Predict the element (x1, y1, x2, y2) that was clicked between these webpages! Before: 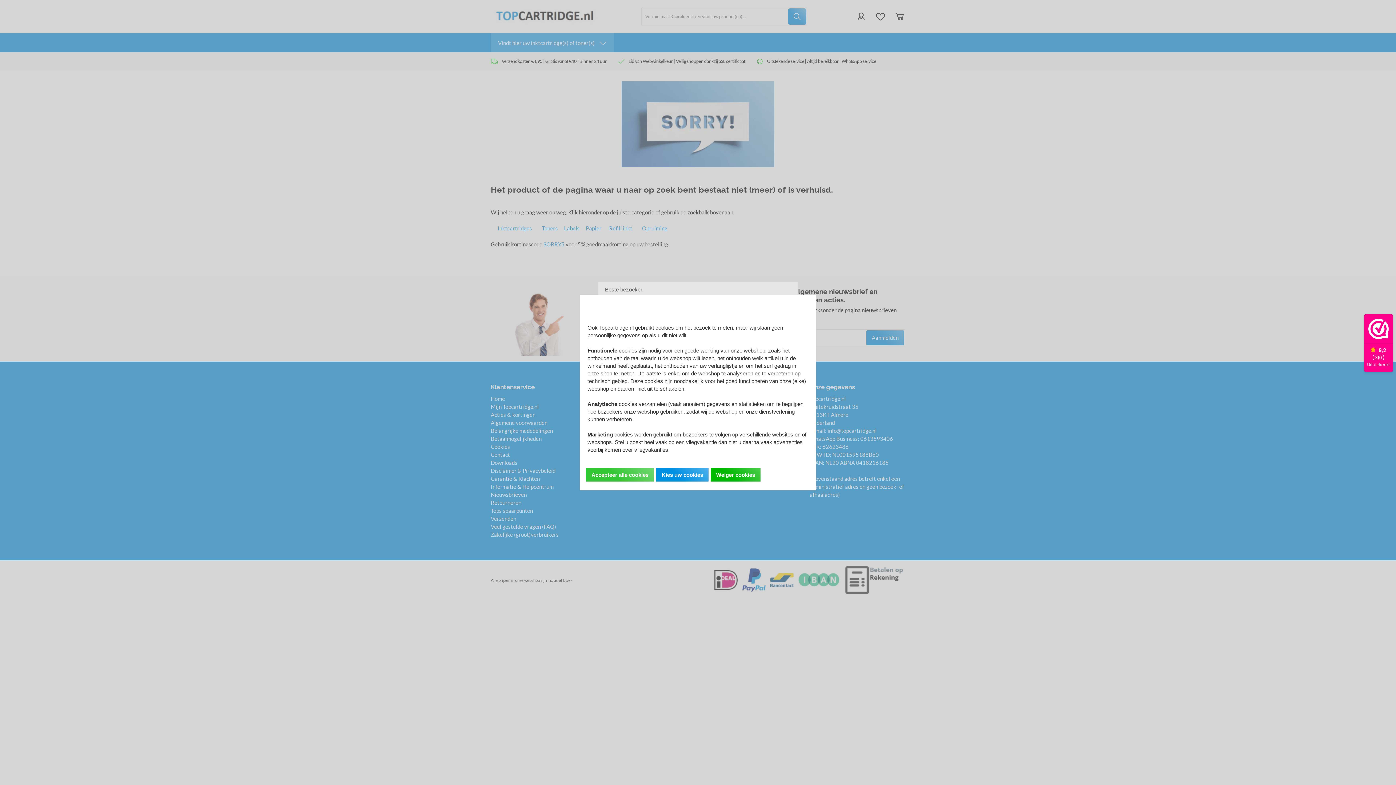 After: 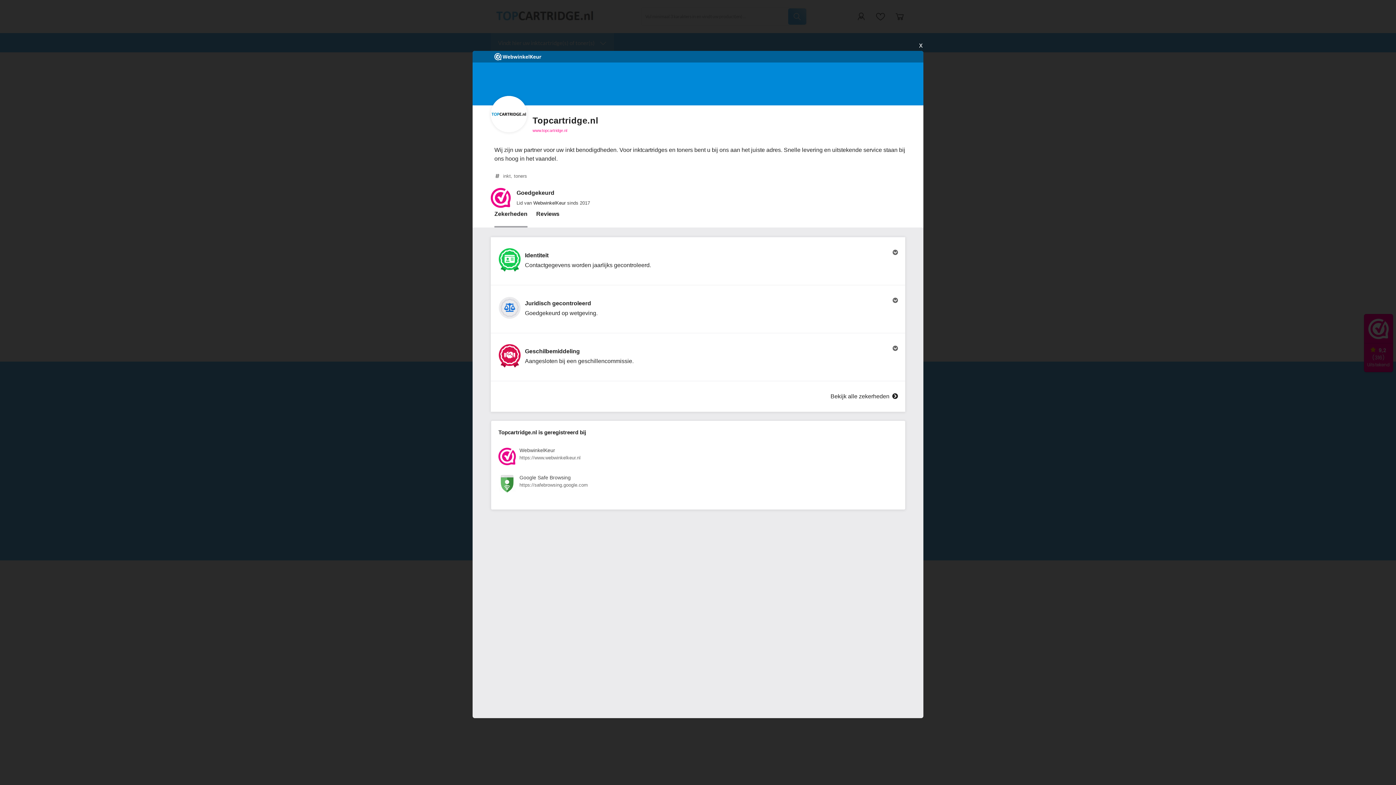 Action: bbox: (1364, 314, 1393, 372) label: 9,2
(316)
Uitstekend